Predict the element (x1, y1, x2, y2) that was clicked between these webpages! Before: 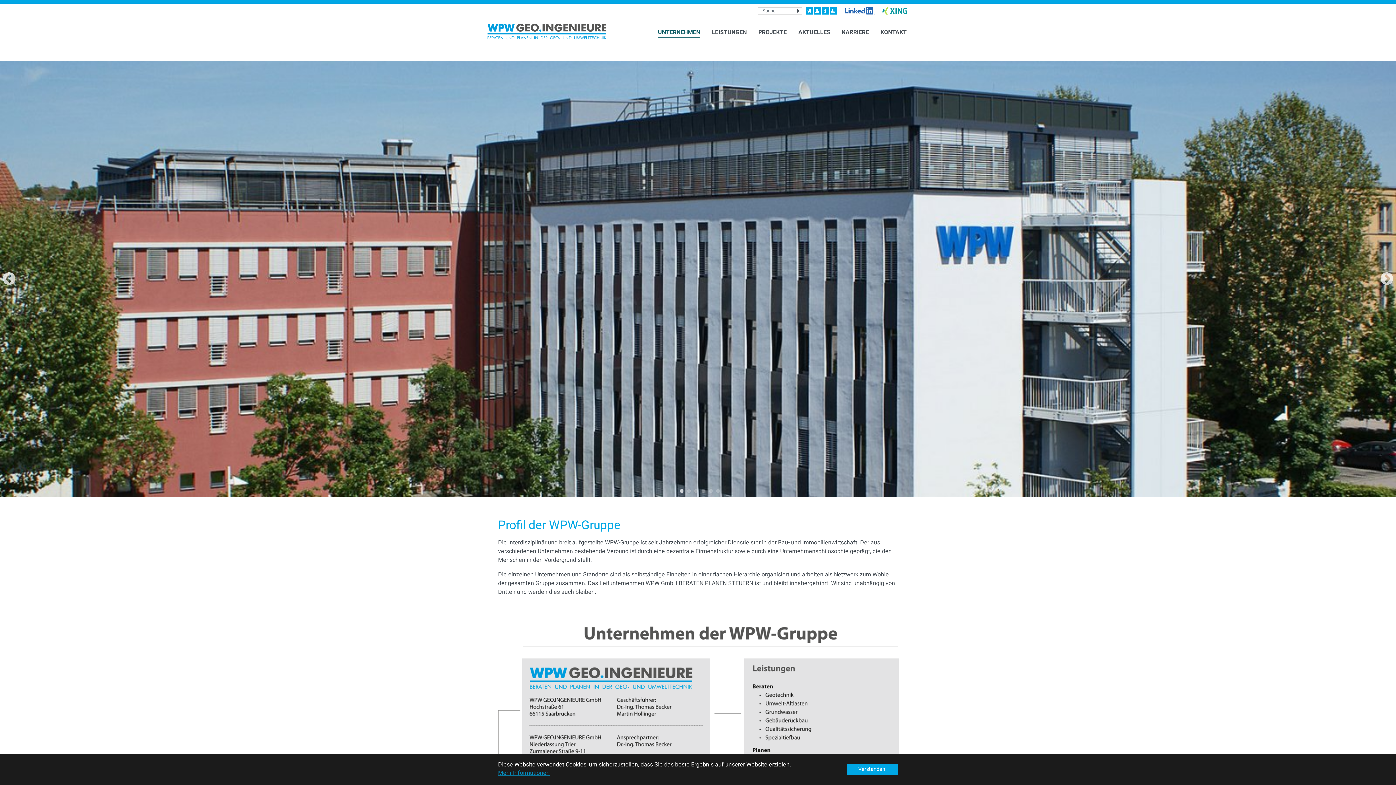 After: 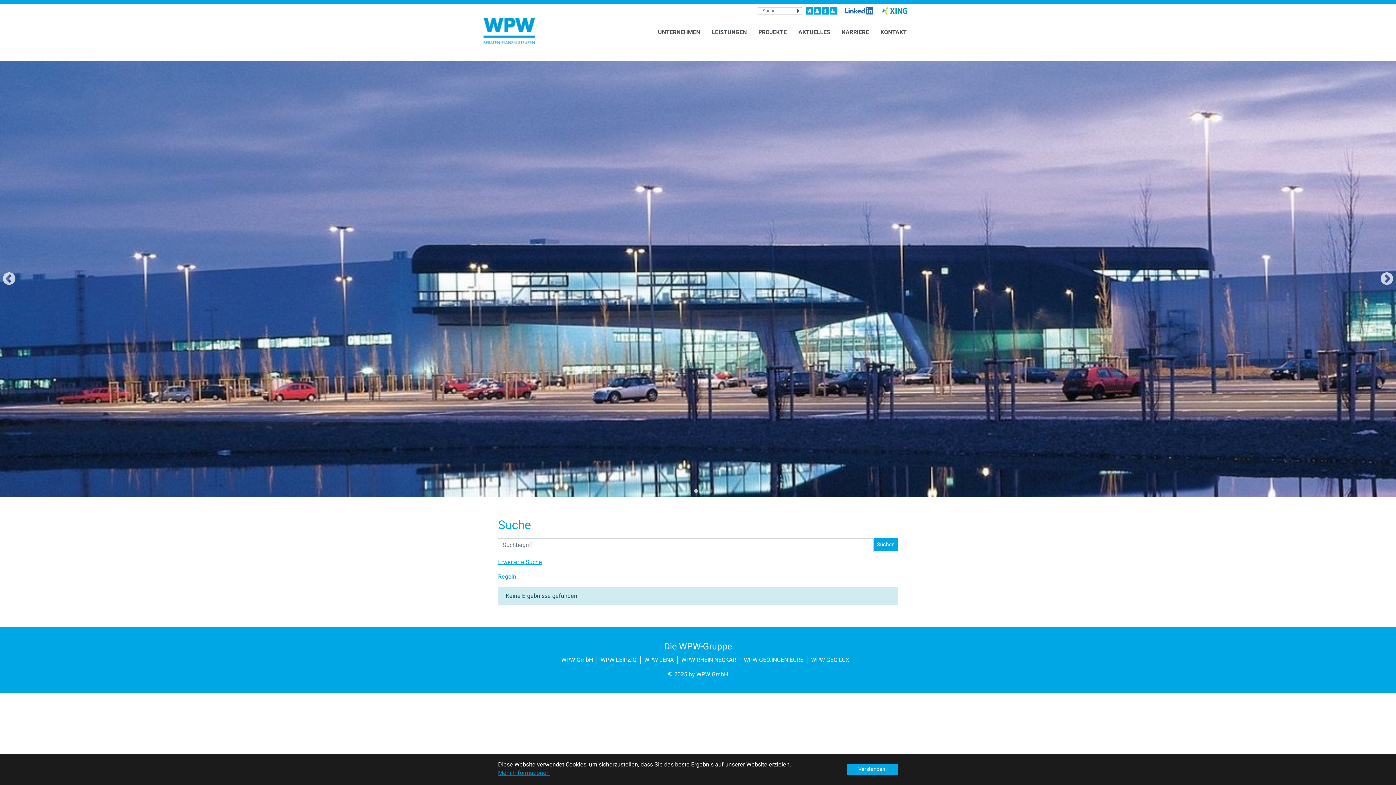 Action: bbox: (795, 7, 801, 14)